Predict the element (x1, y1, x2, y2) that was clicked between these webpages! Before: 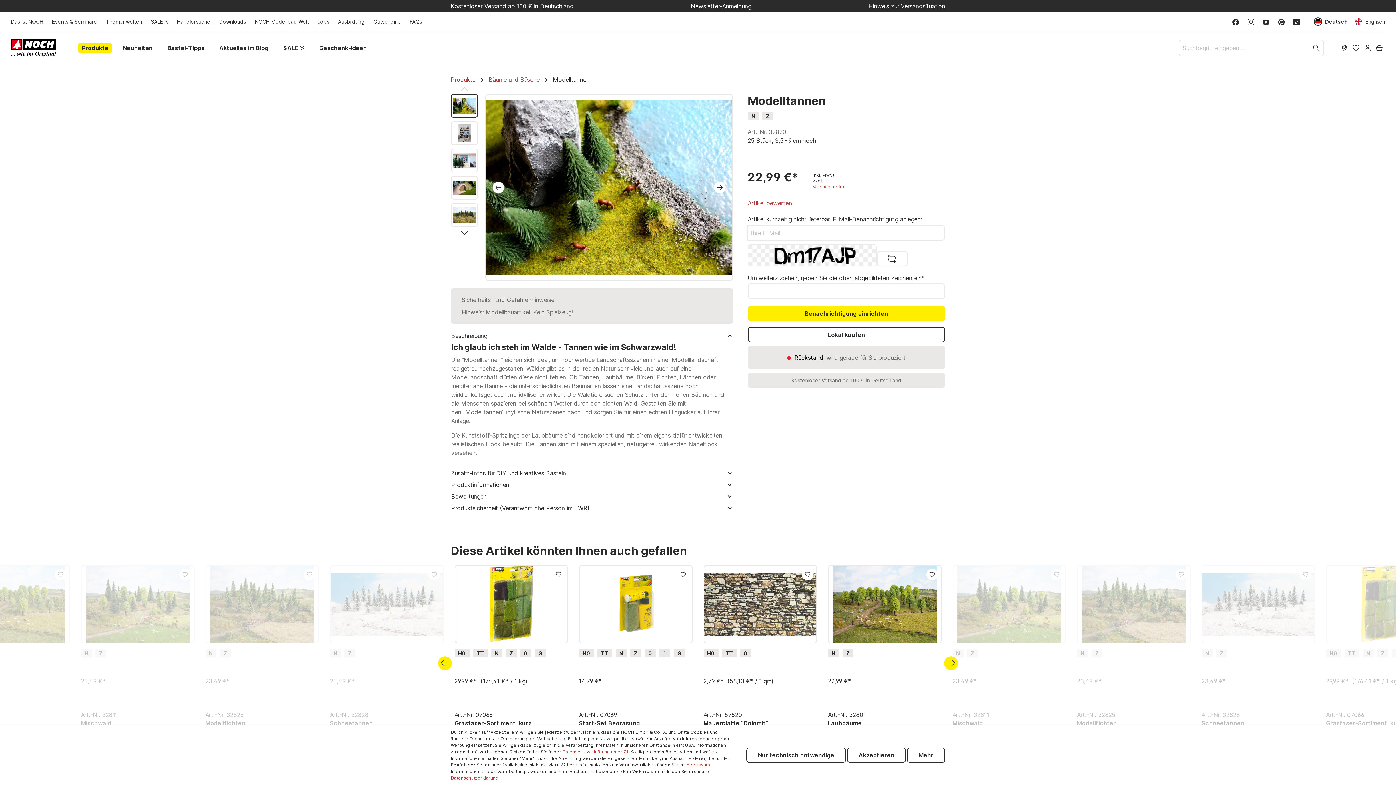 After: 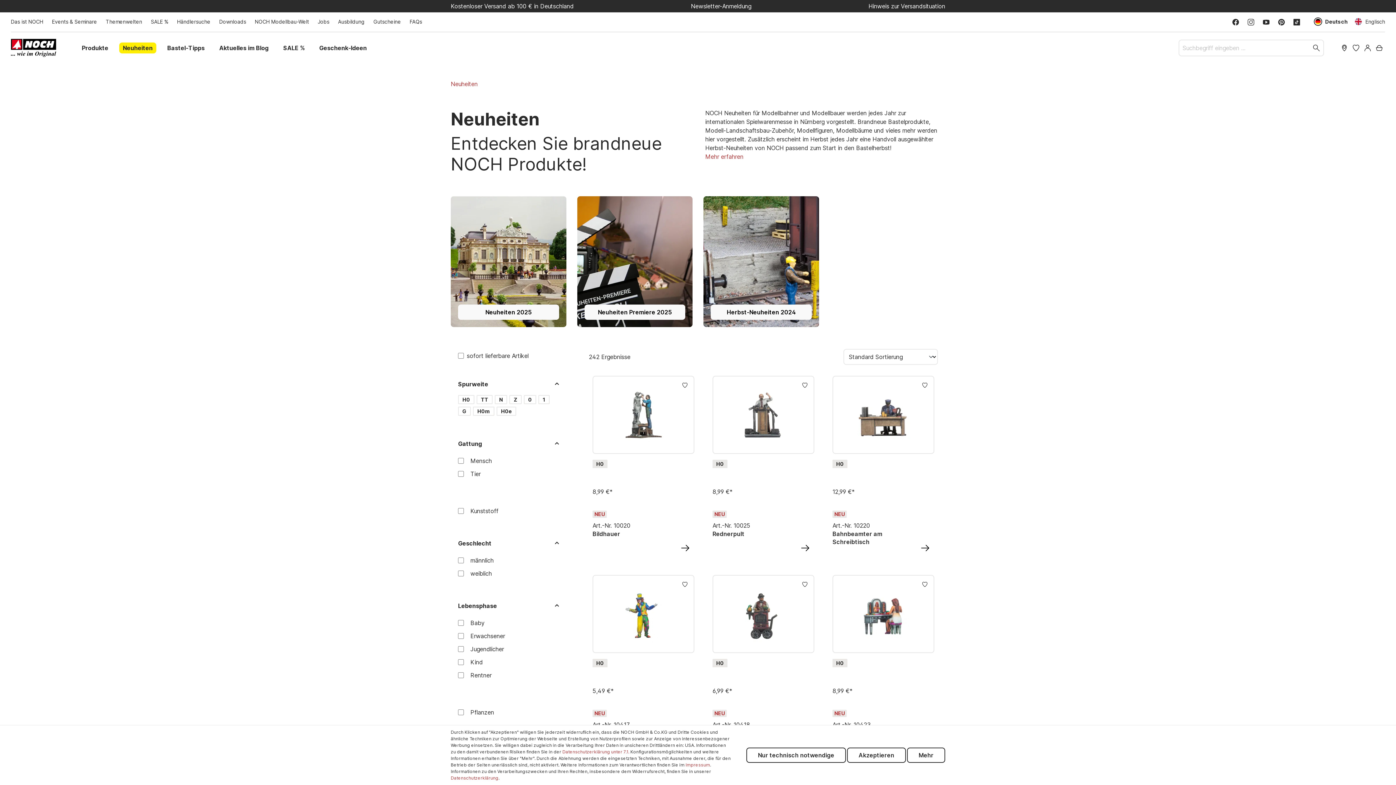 Action: label: Neuheiten bbox: (119, 42, 156, 53)